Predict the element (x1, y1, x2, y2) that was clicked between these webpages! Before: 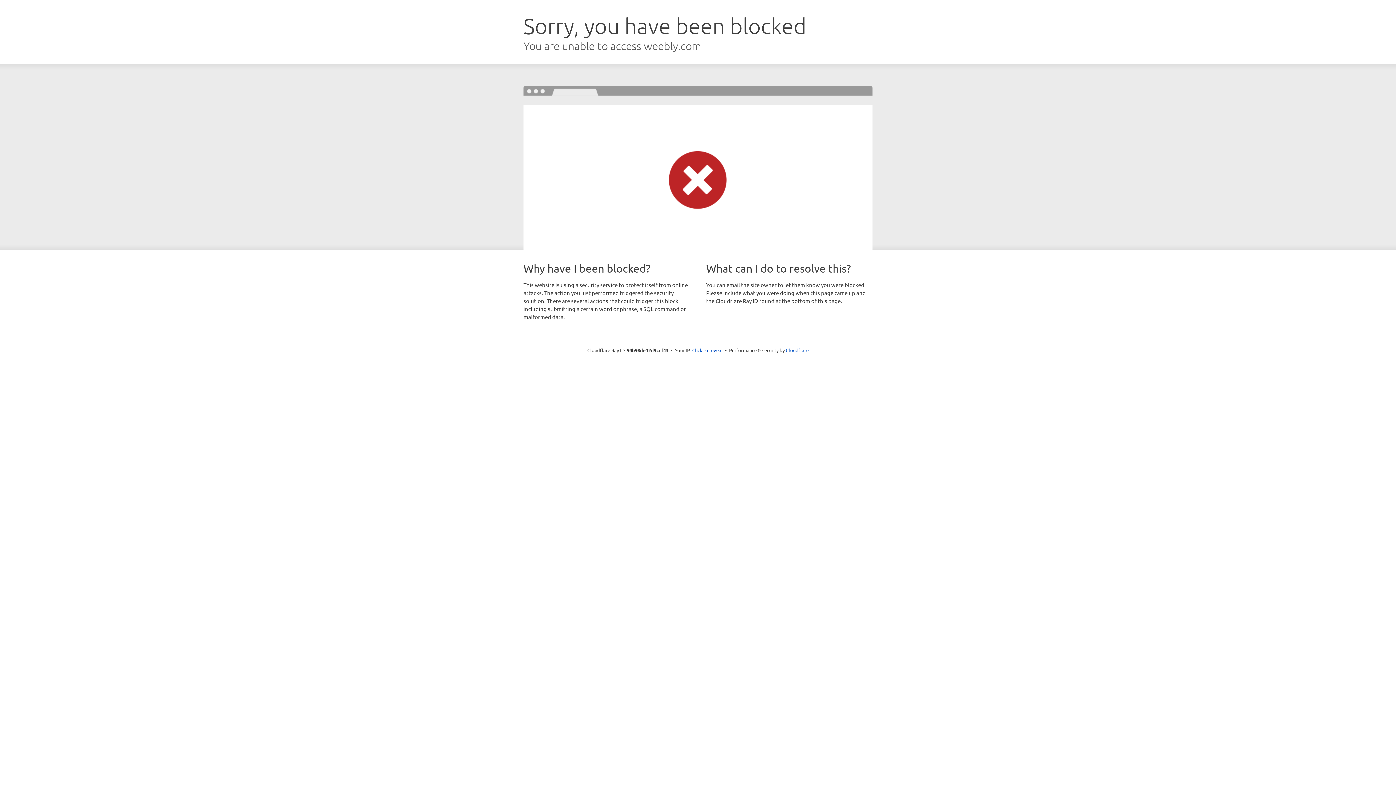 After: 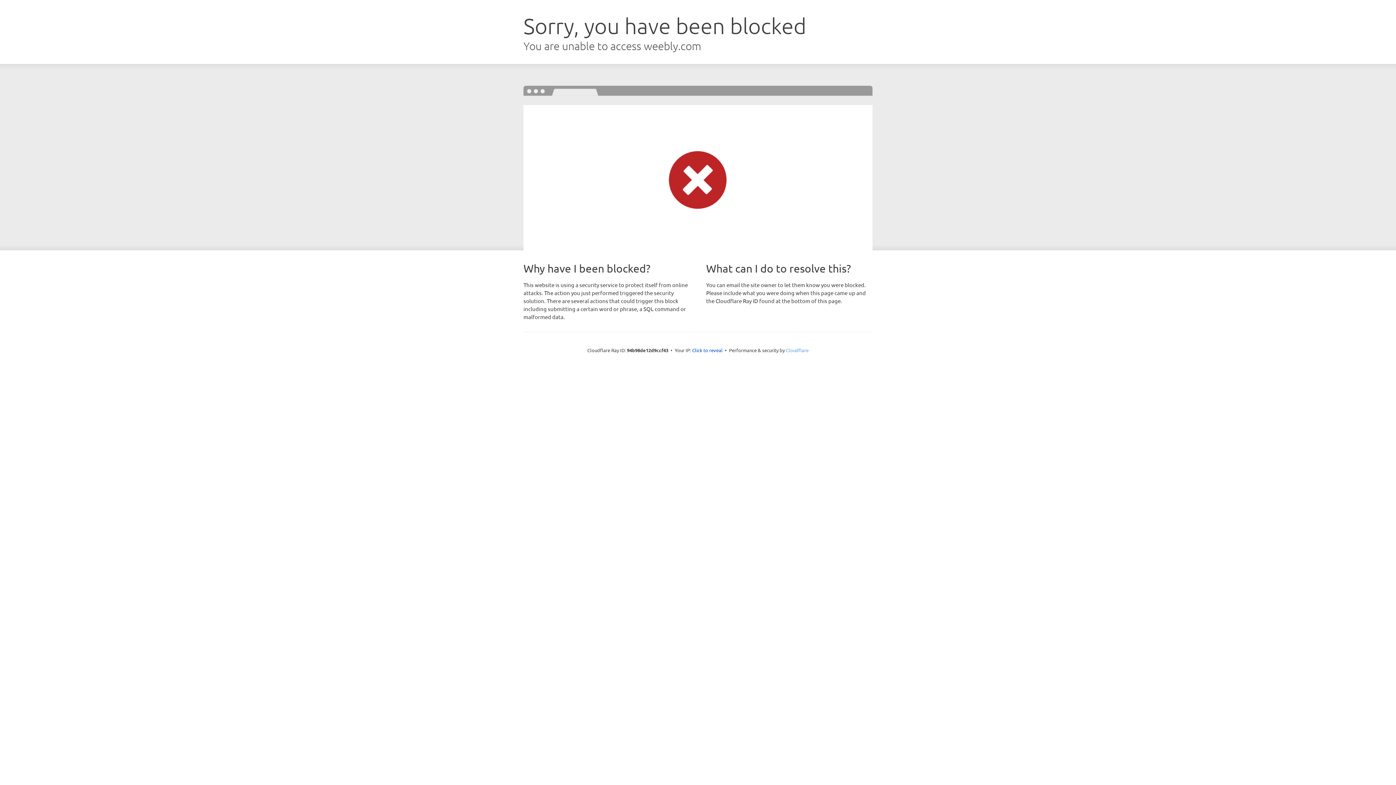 Action: bbox: (786, 347, 808, 353) label: Cloudflare